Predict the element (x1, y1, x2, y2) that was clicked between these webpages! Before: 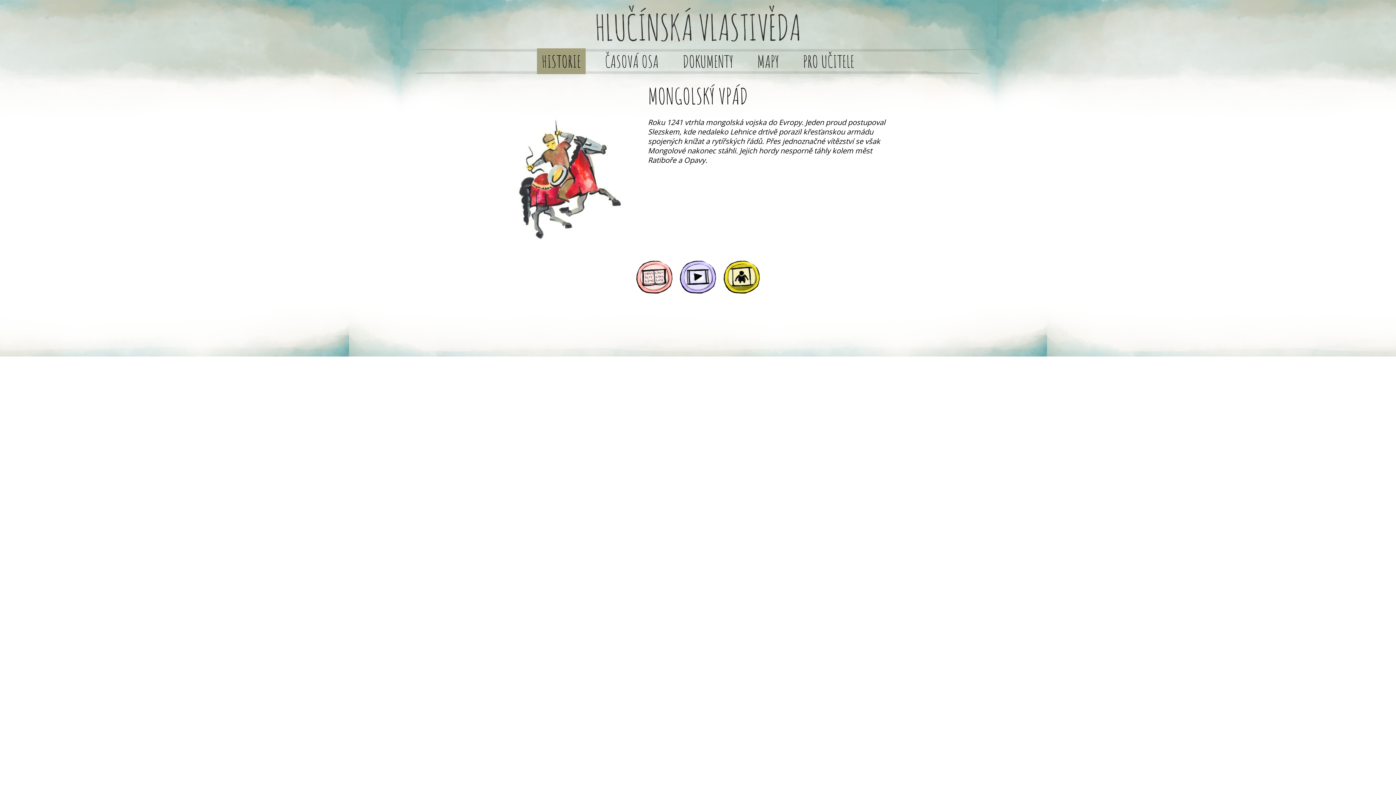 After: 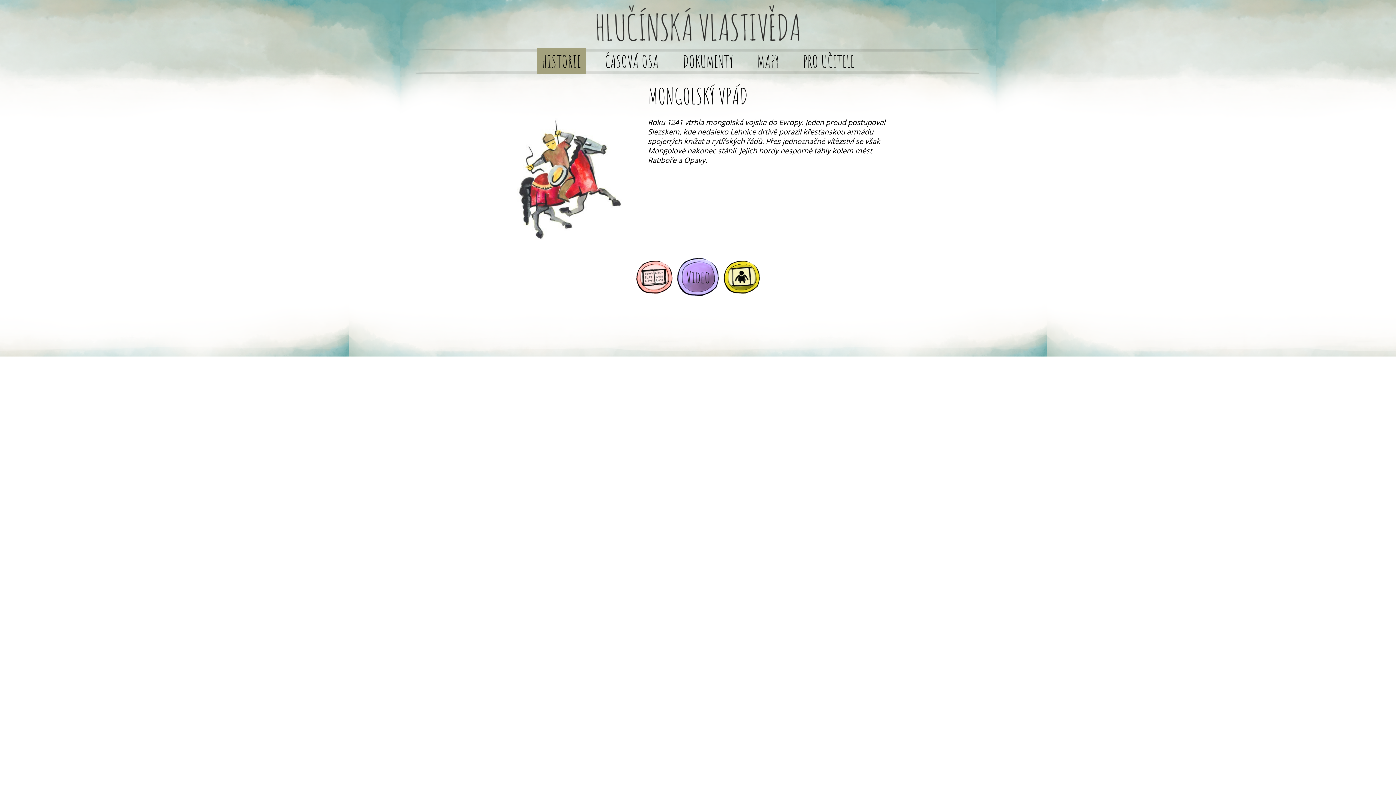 Action: bbox: (680, 260, 716, 296)